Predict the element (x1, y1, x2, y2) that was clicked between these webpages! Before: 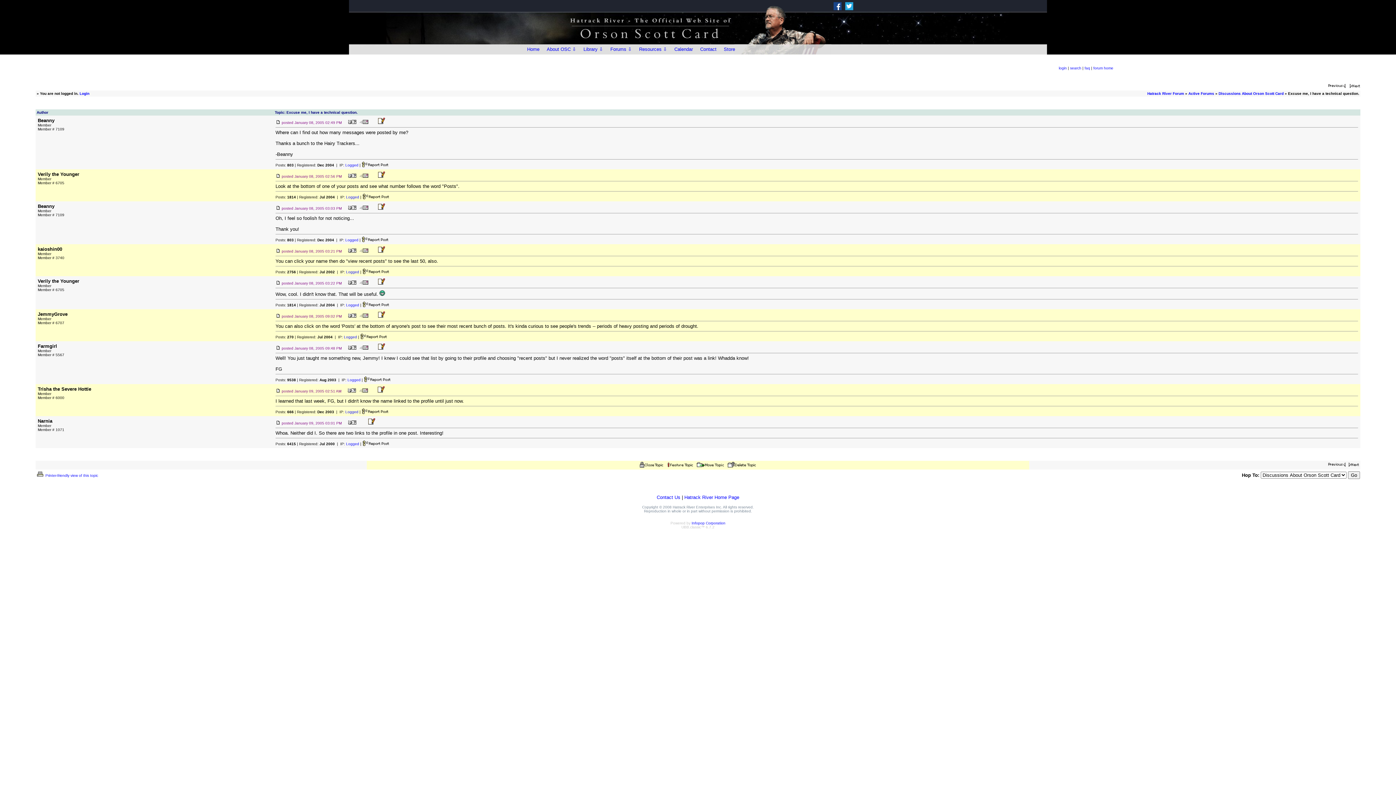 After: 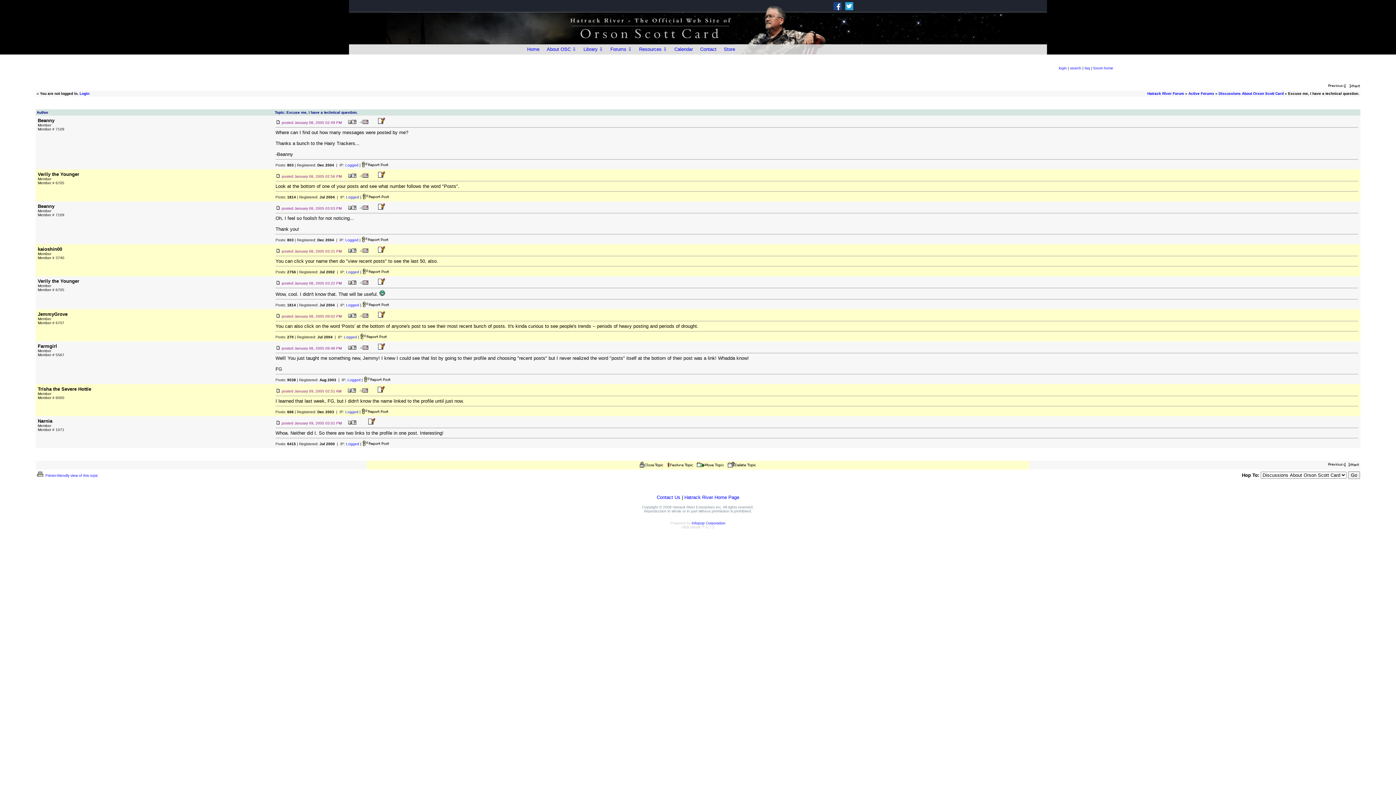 Action: label: Beanny bbox: (37, 117, 54, 123)